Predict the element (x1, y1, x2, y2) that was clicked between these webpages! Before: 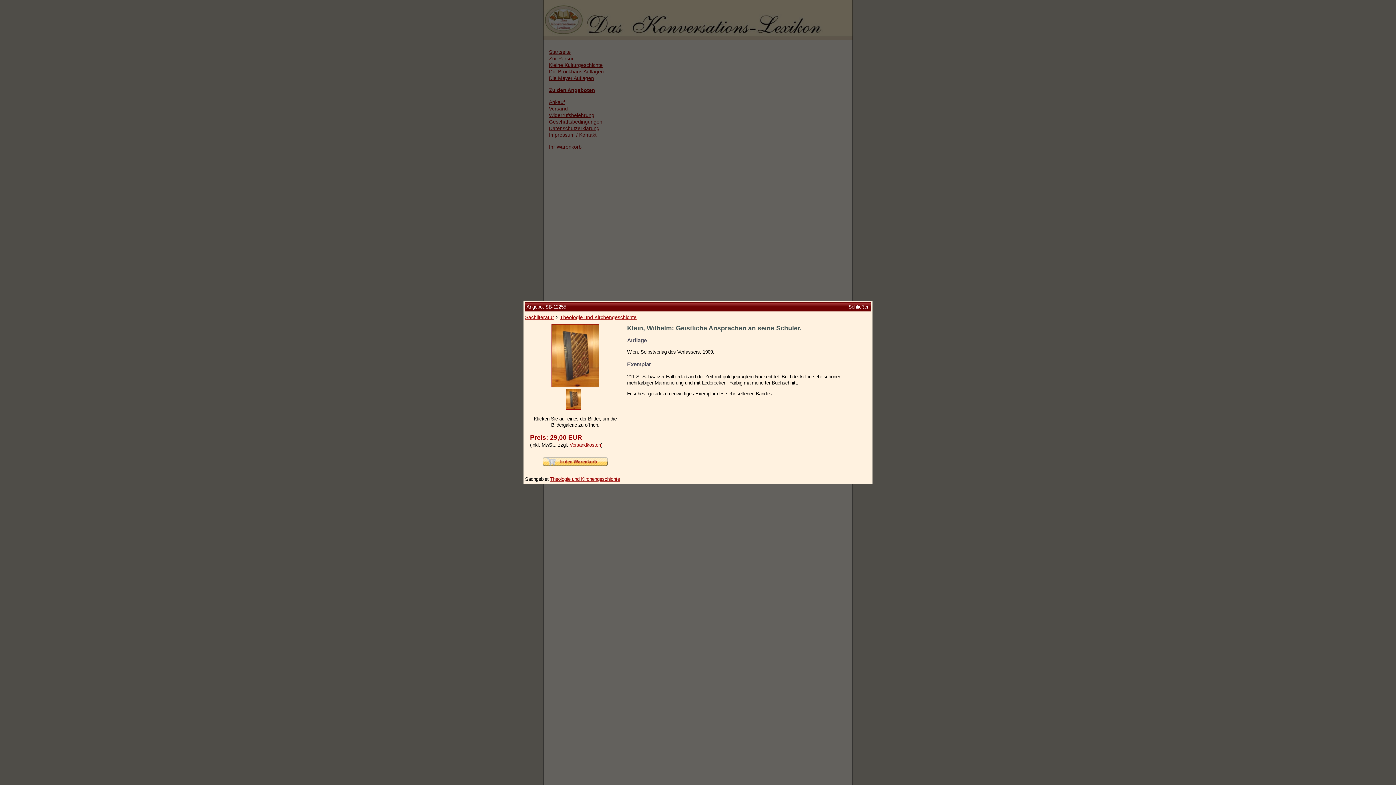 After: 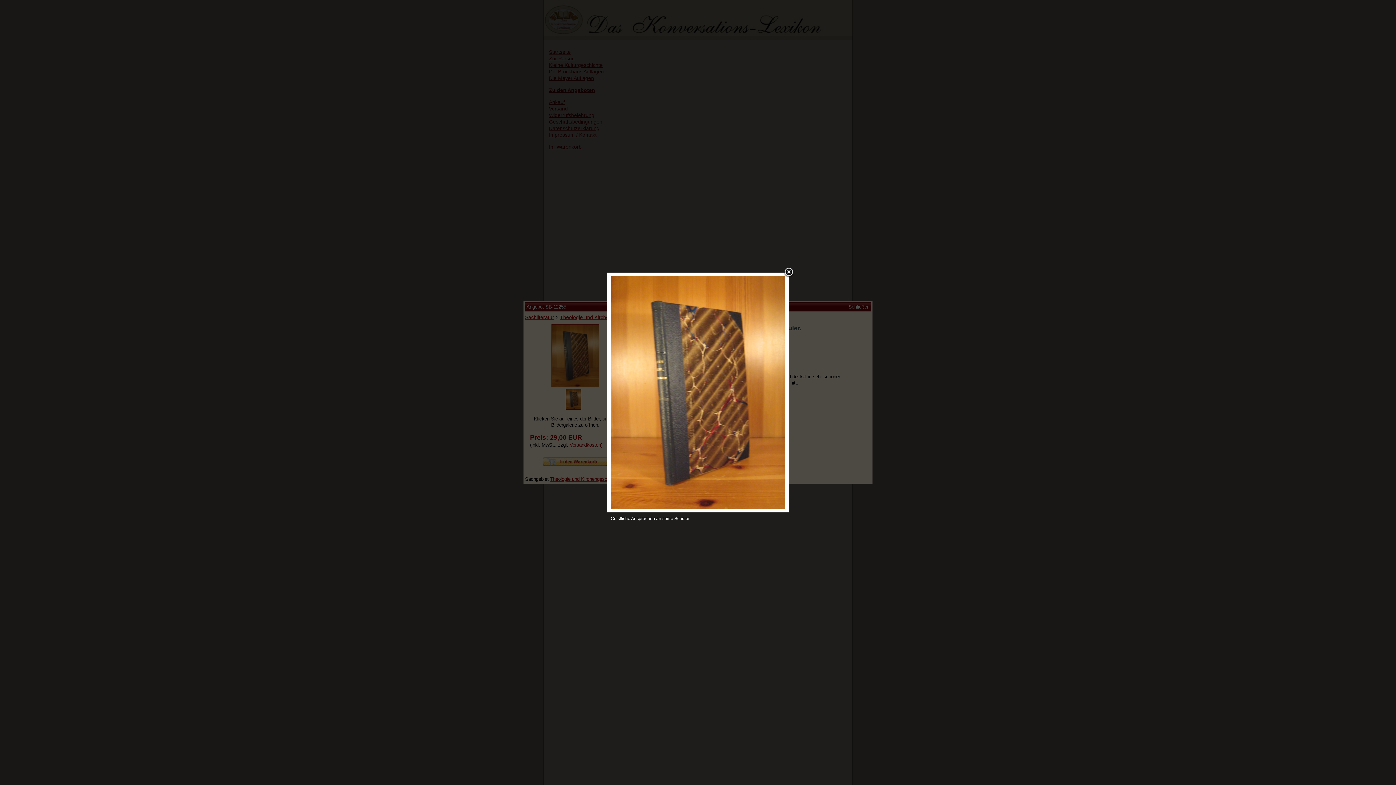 Action: bbox: (565, 405, 581, 410)